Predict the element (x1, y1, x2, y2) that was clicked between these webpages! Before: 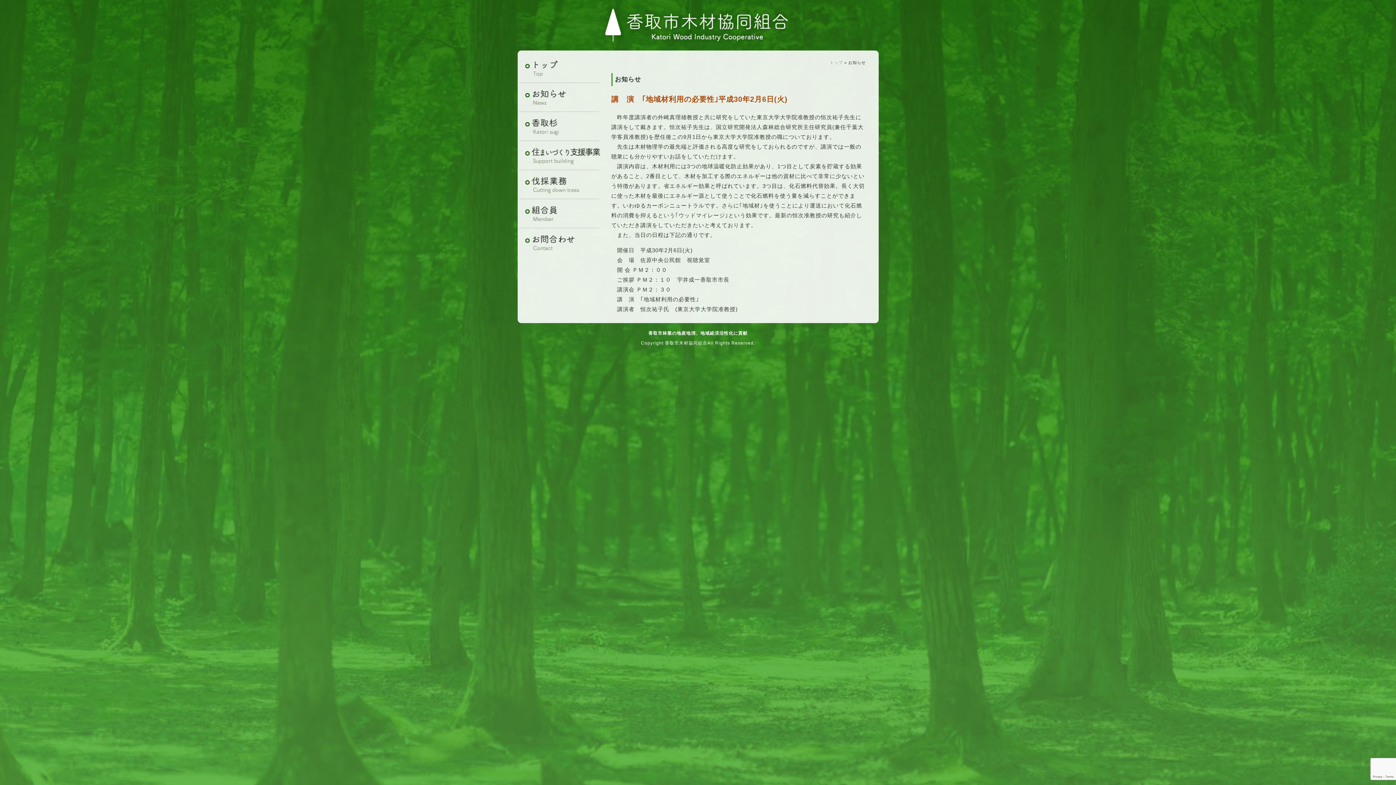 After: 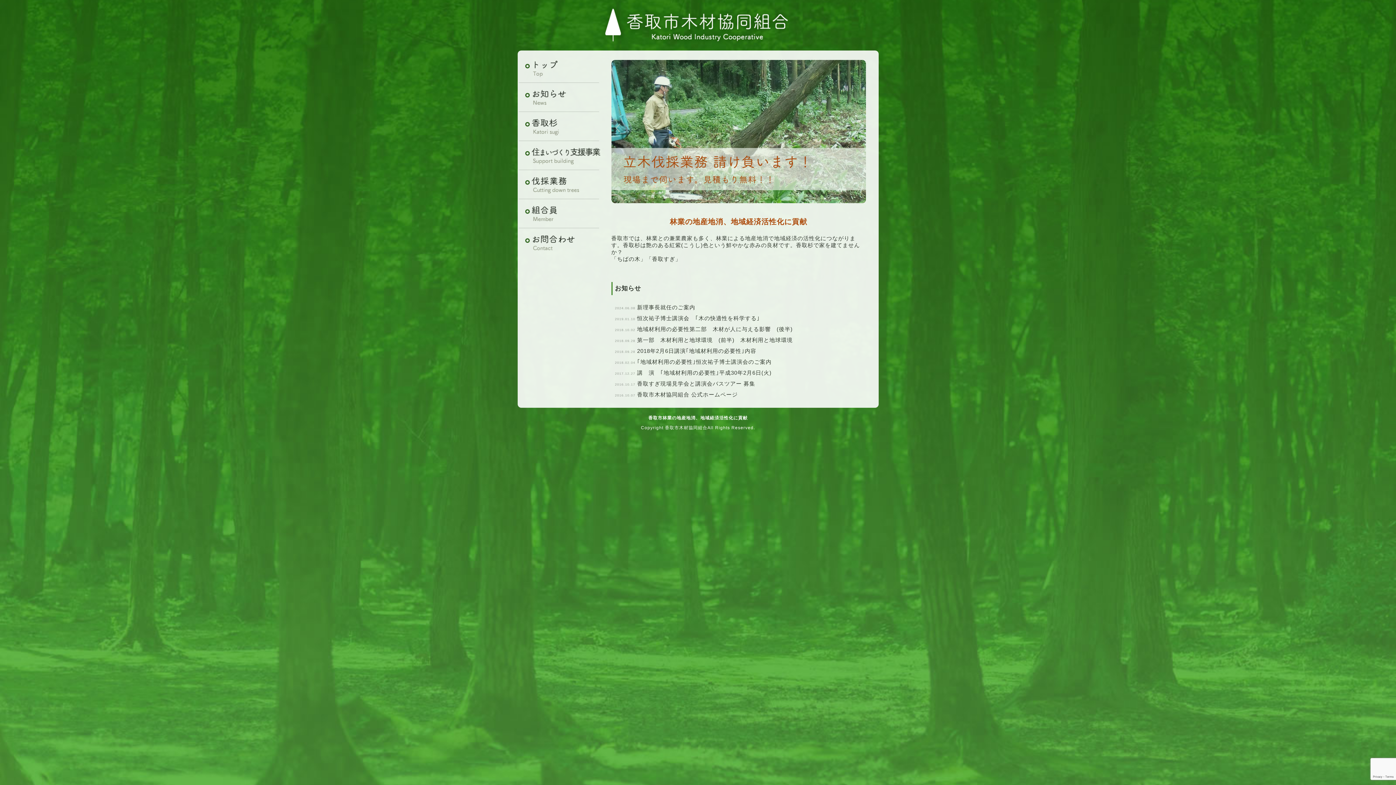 Action: bbox: (518, 78, 606, 84)